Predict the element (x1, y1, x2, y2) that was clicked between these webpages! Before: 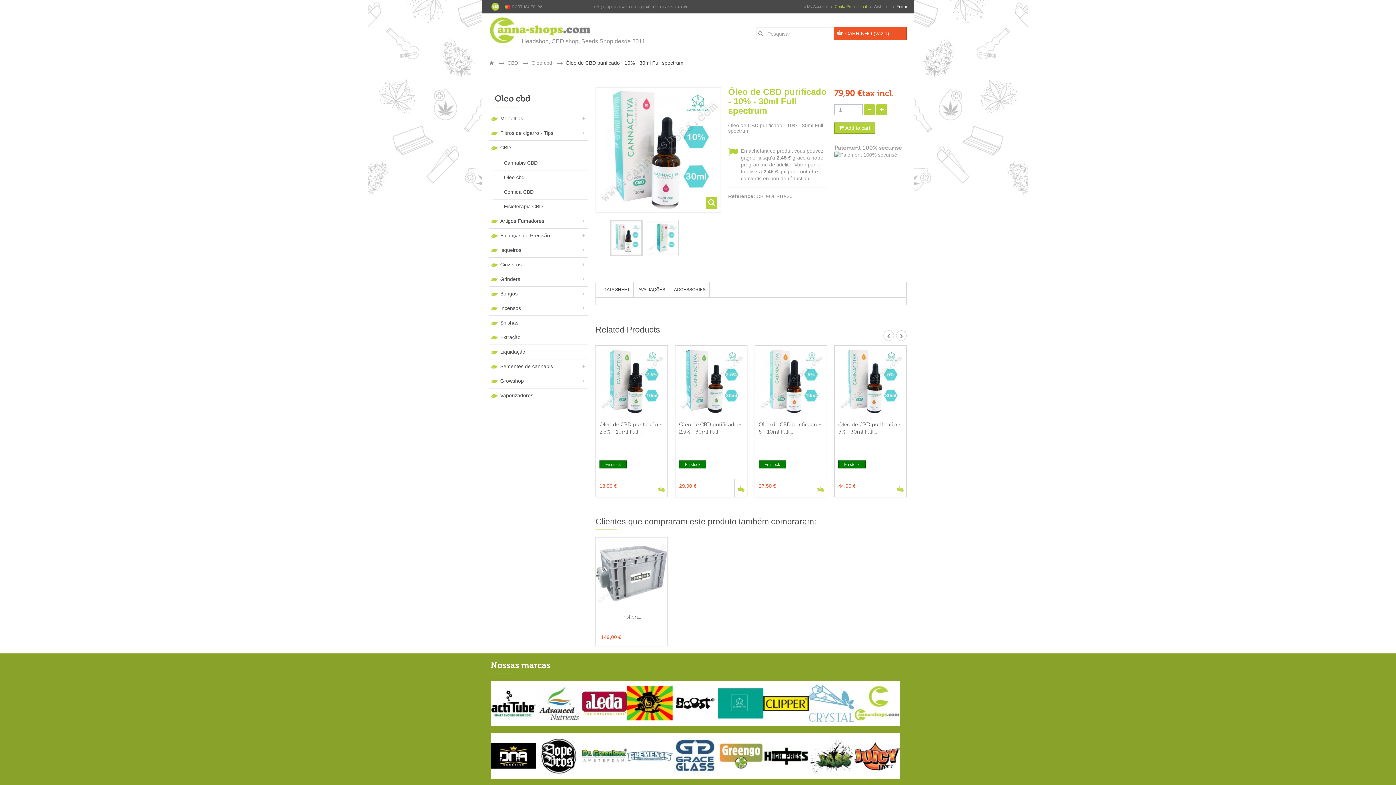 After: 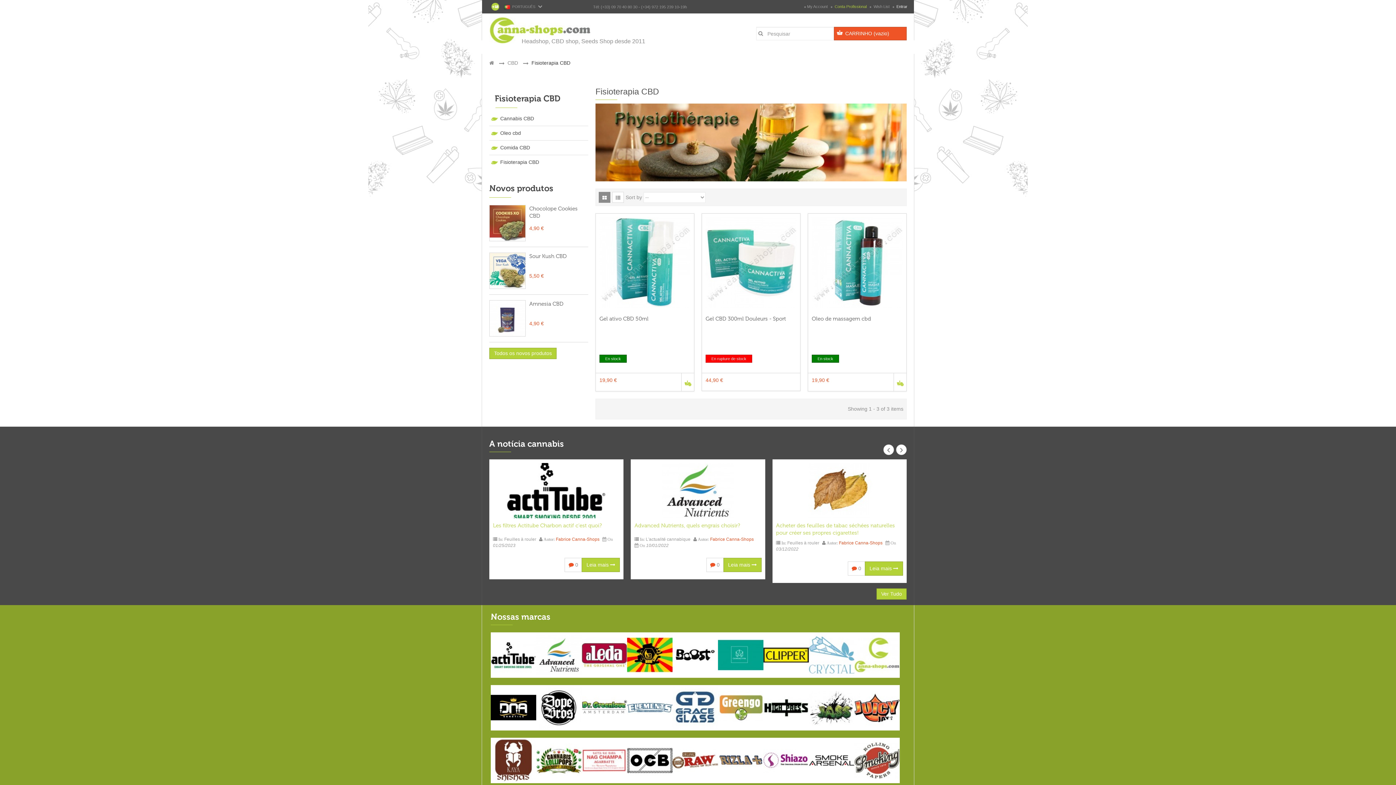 Action: bbox: (493, 199, 588, 213) label: Fisioterapia CBD